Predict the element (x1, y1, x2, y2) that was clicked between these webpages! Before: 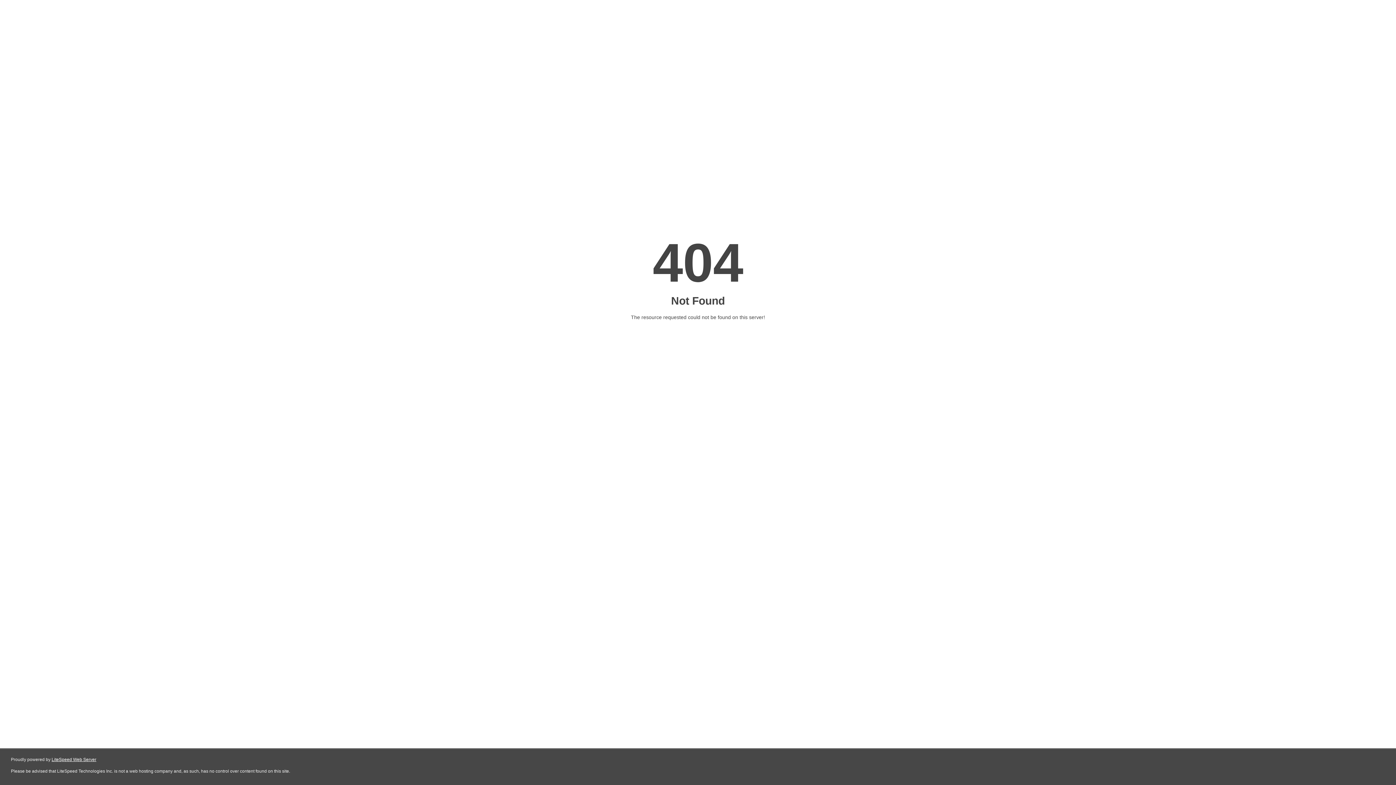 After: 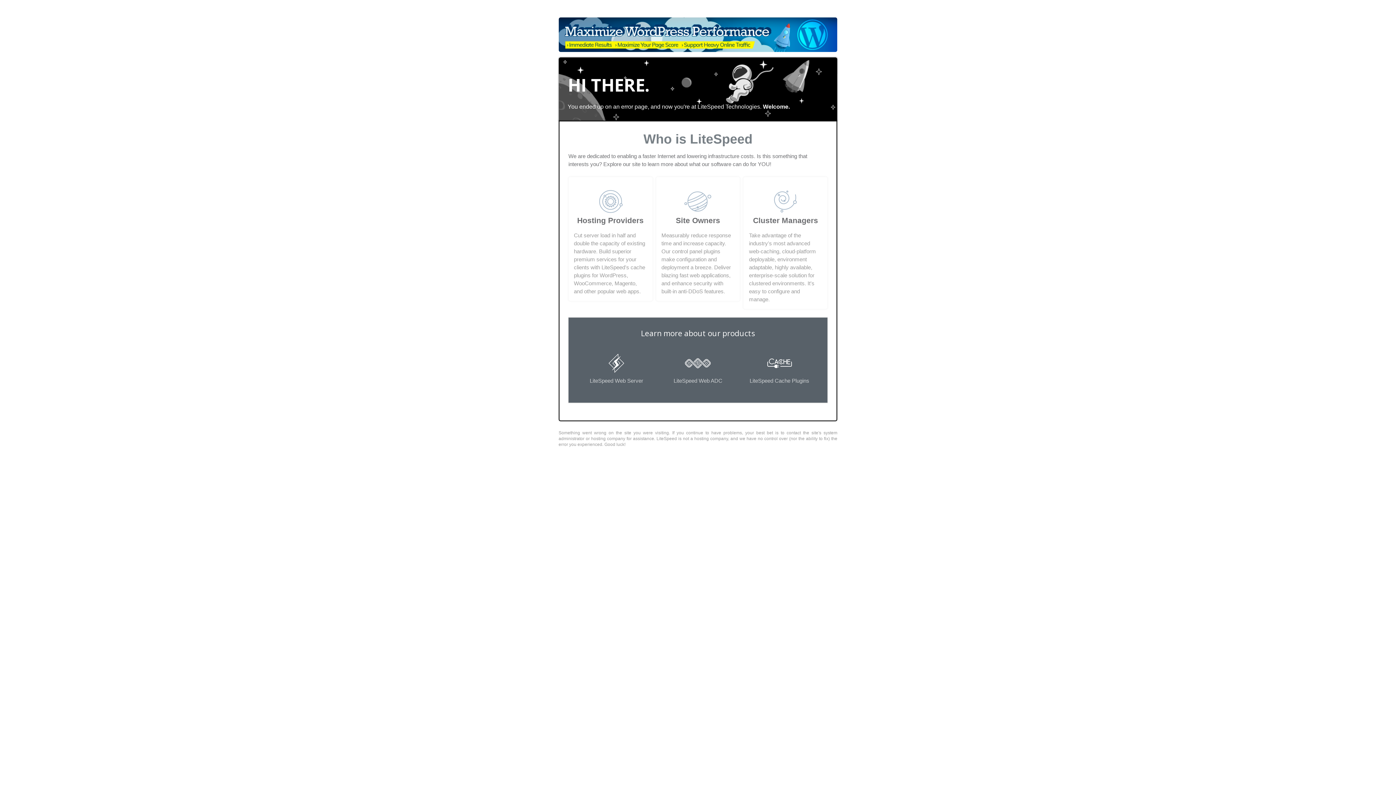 Action: label: LiteSpeed Web Server bbox: (51, 757, 96, 762)